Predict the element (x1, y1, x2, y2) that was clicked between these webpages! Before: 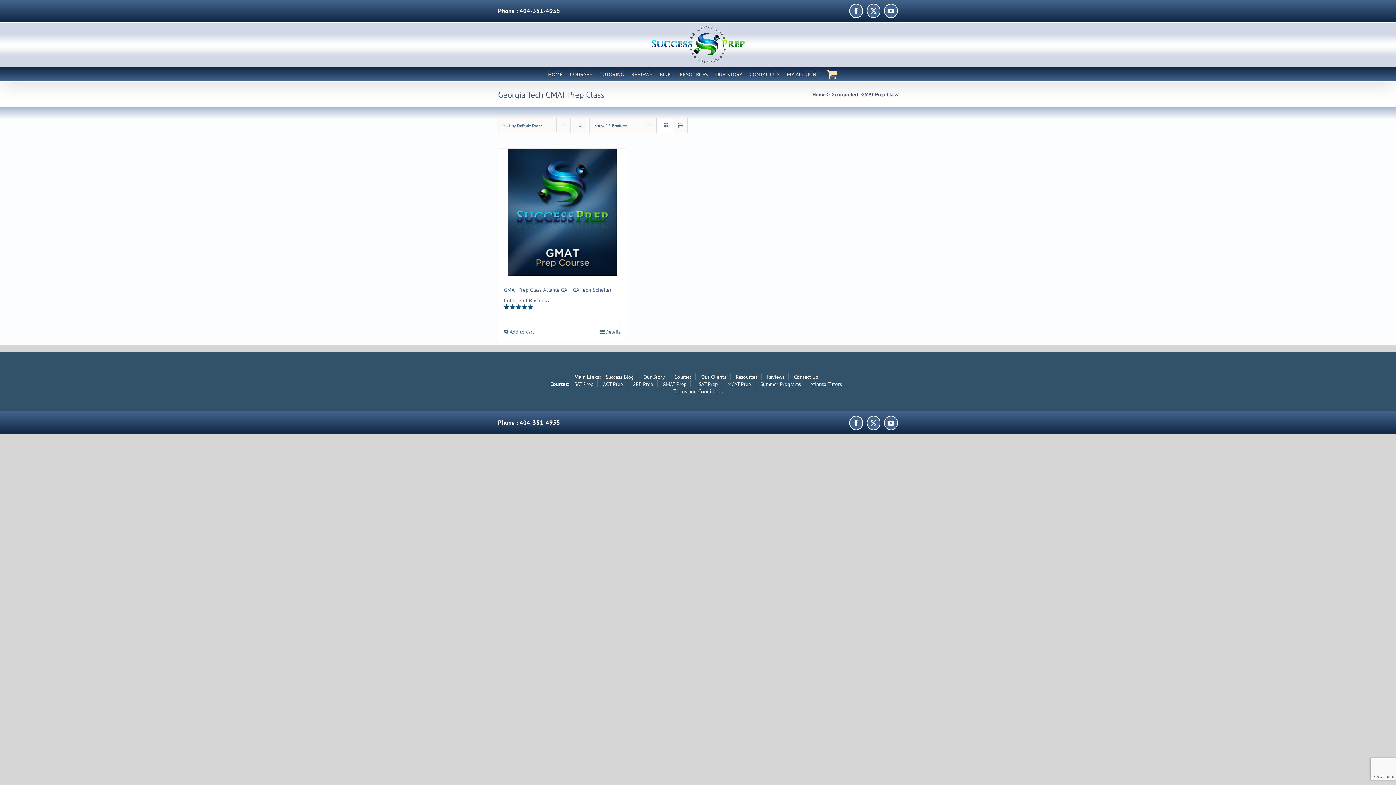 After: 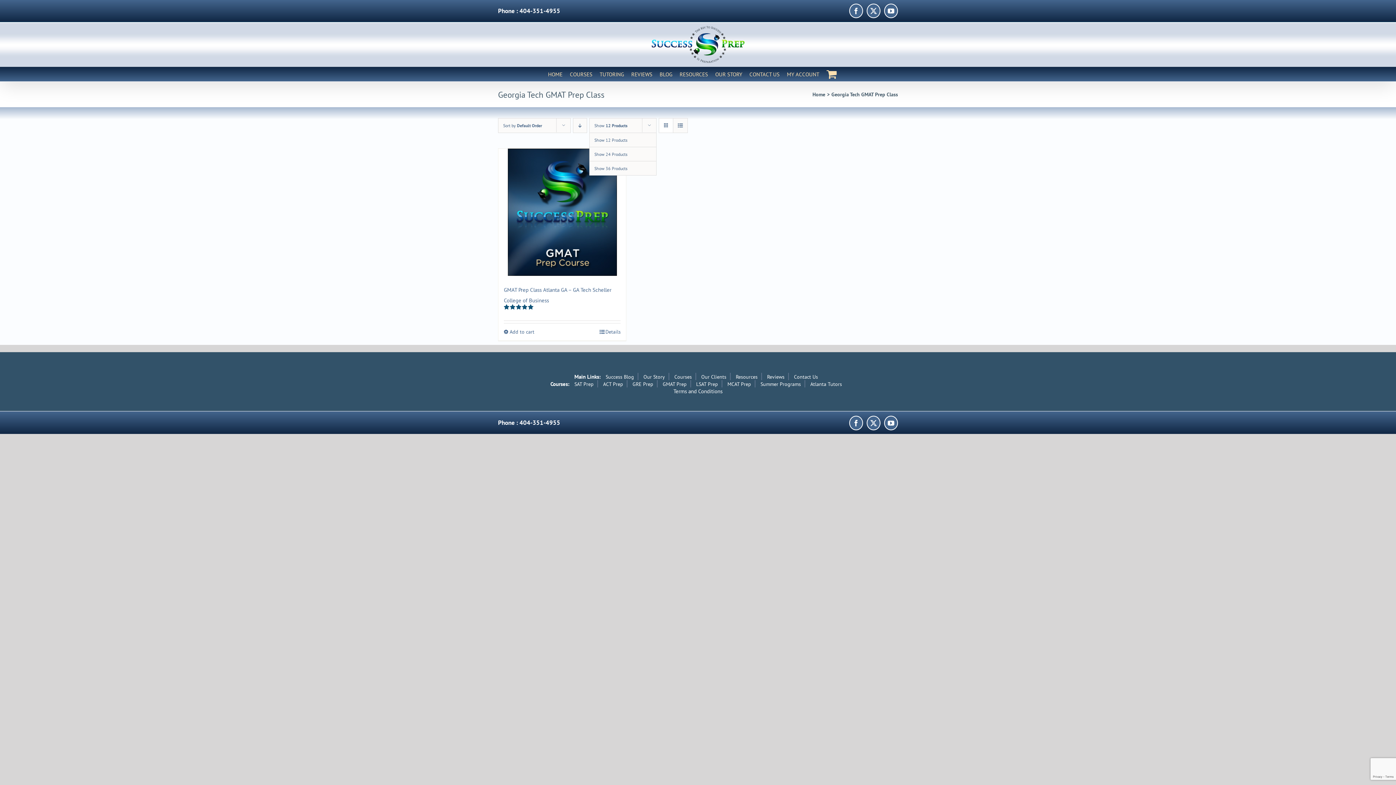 Action: label: Show 12 Products bbox: (594, 122, 627, 128)